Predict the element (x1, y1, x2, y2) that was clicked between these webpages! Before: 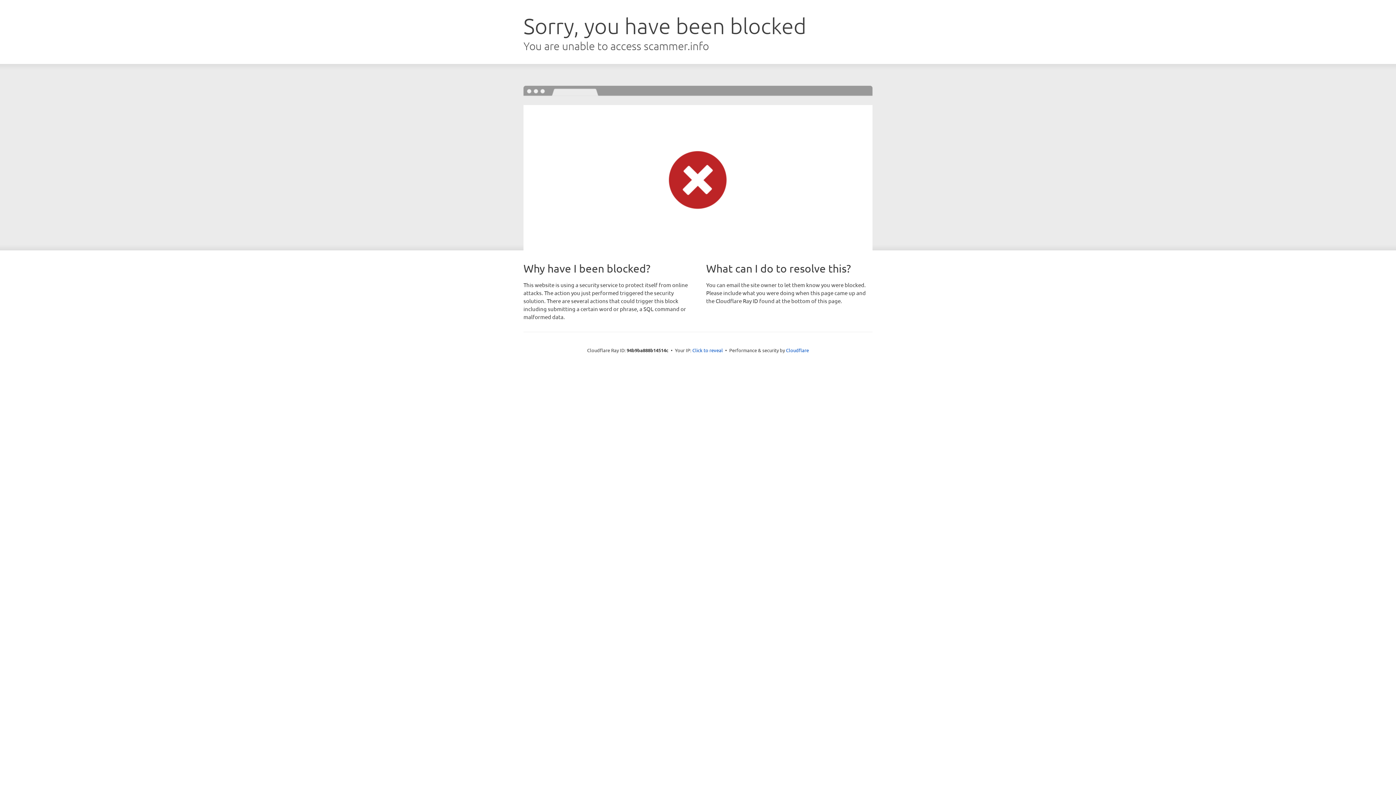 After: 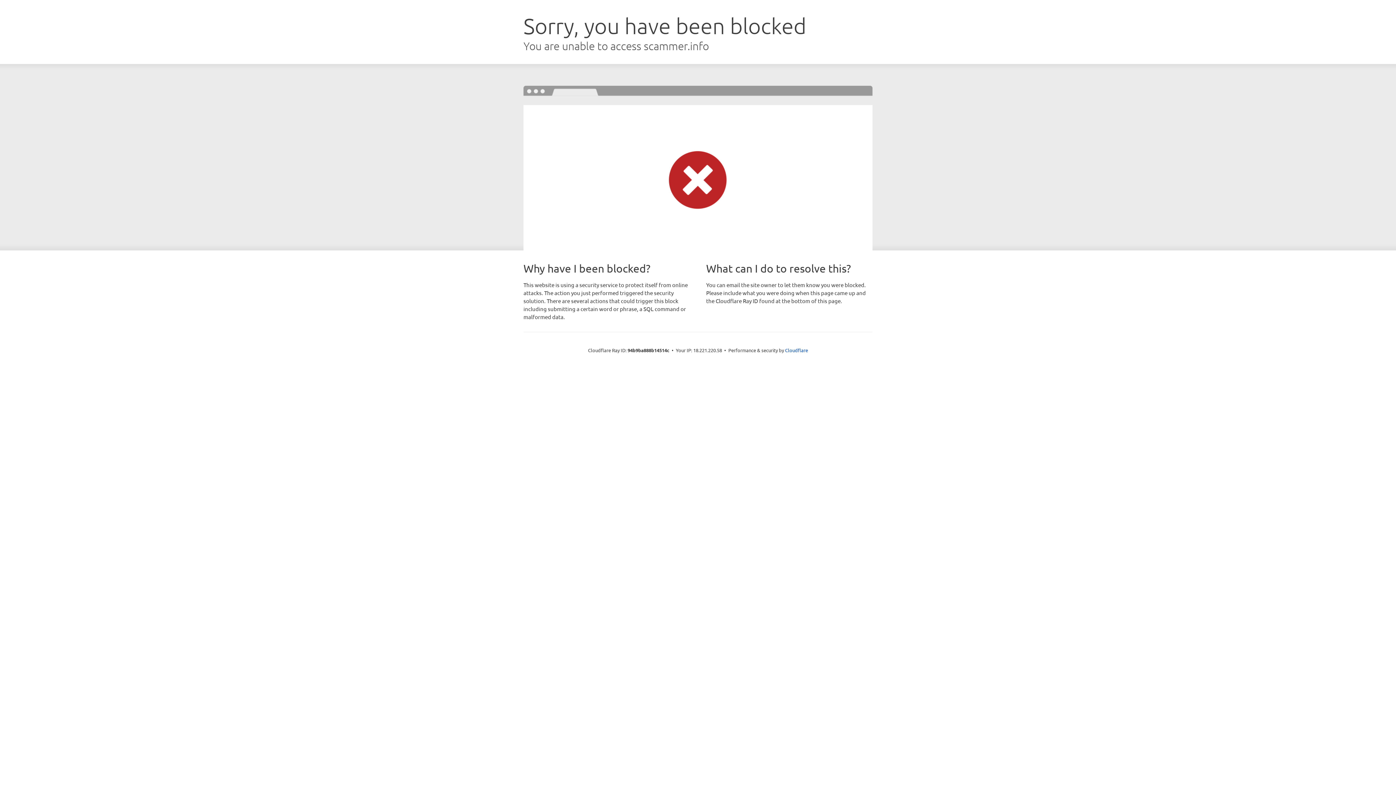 Action: label: Click to reveal bbox: (692, 346, 723, 353)